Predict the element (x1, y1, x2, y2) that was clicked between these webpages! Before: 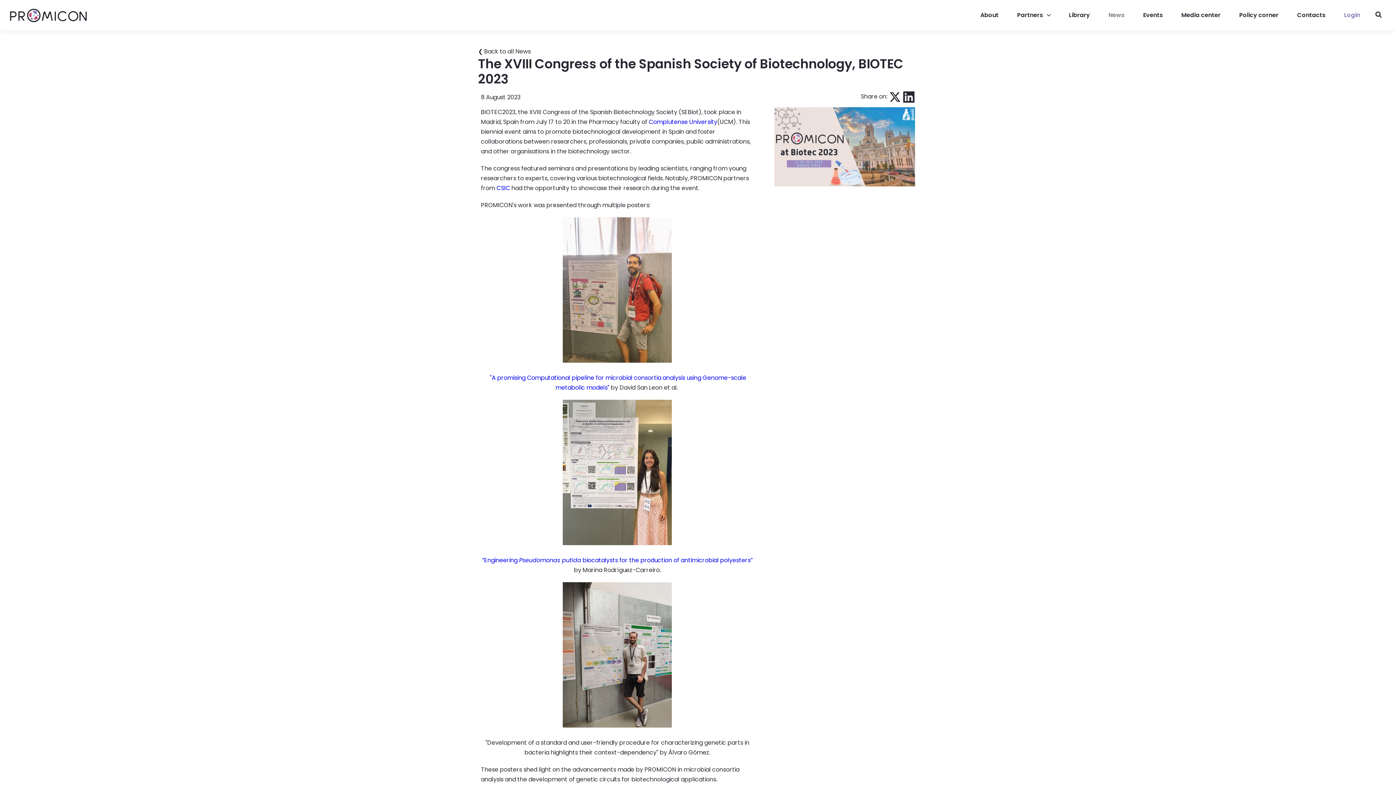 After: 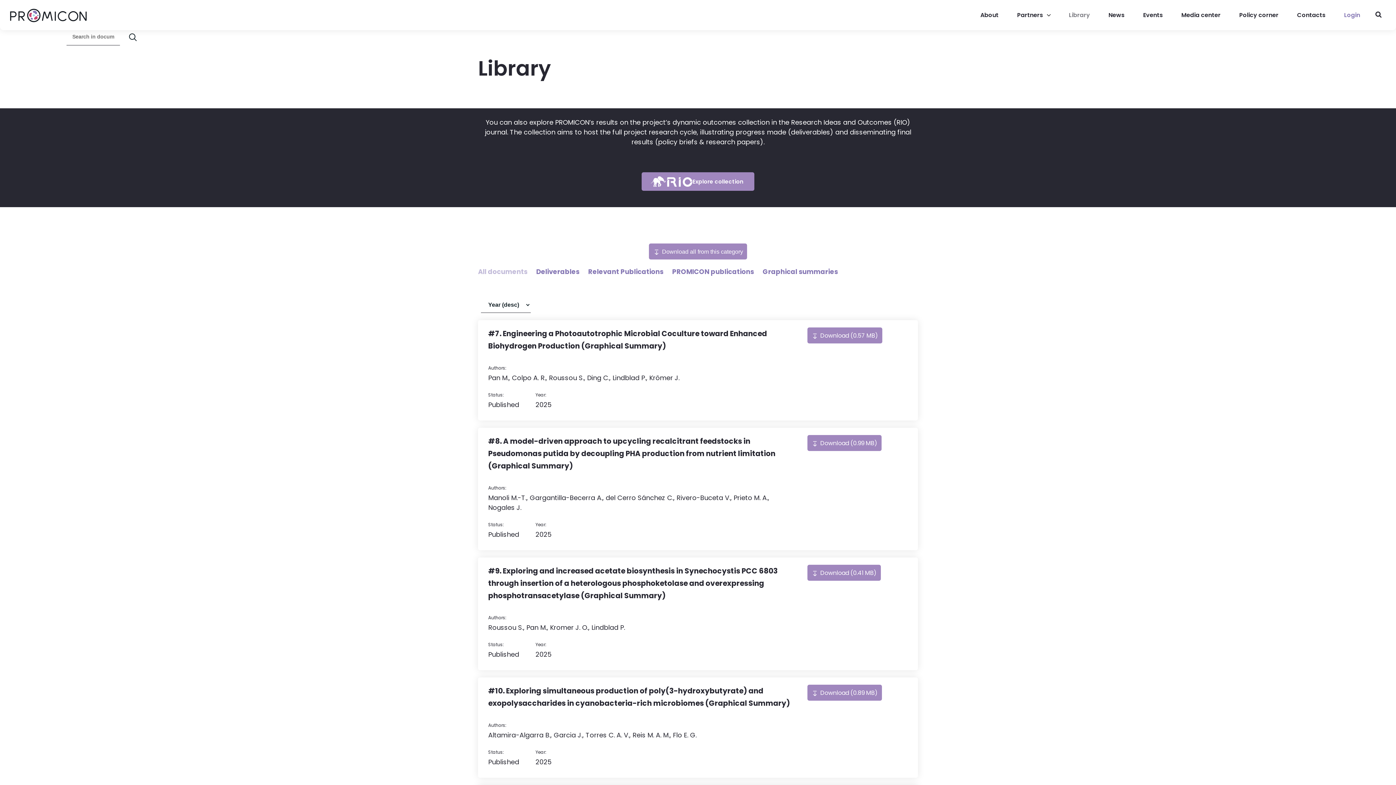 Action: label: Library bbox: (1063, 6, 1096, 23)